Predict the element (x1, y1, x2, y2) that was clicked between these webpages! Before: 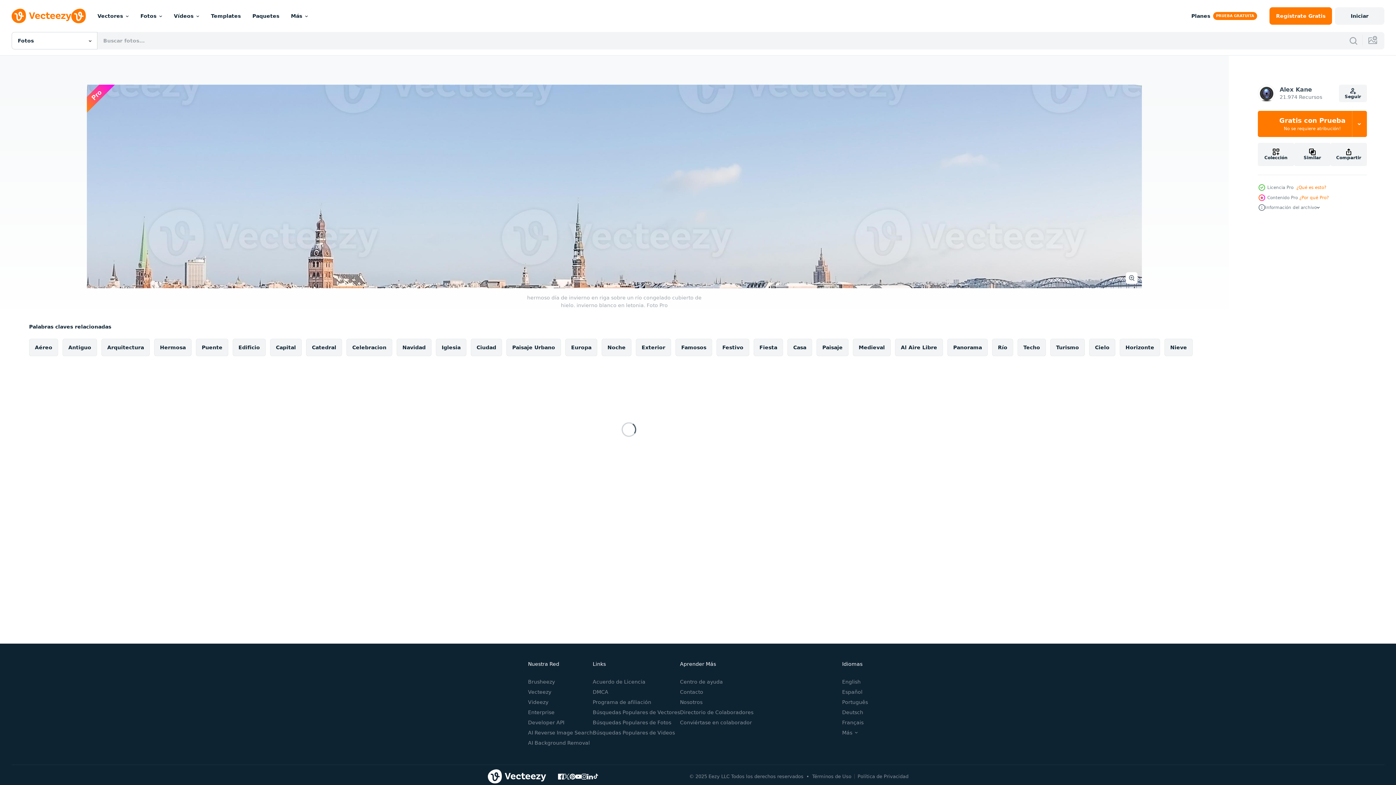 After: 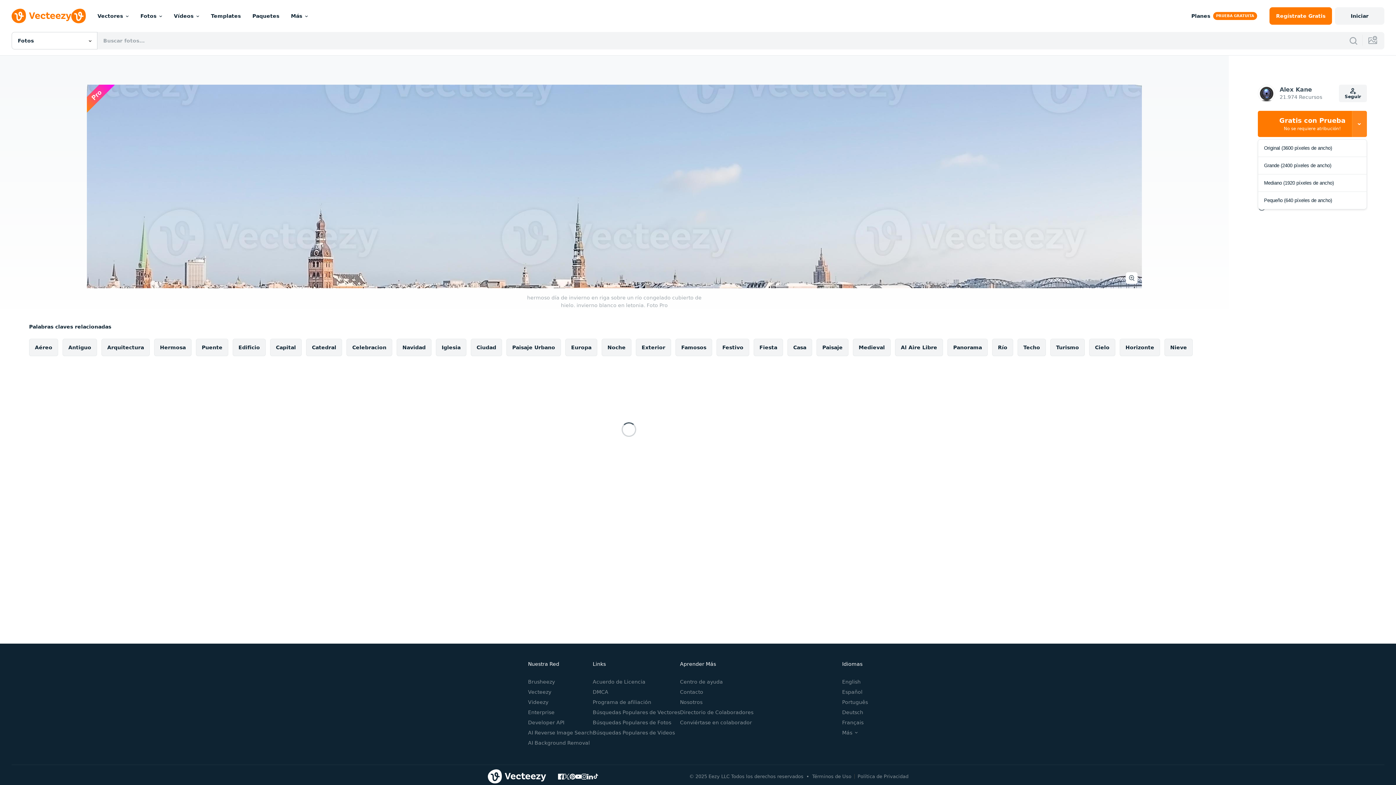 Action: bbox: (1352, 110, 1367, 137)